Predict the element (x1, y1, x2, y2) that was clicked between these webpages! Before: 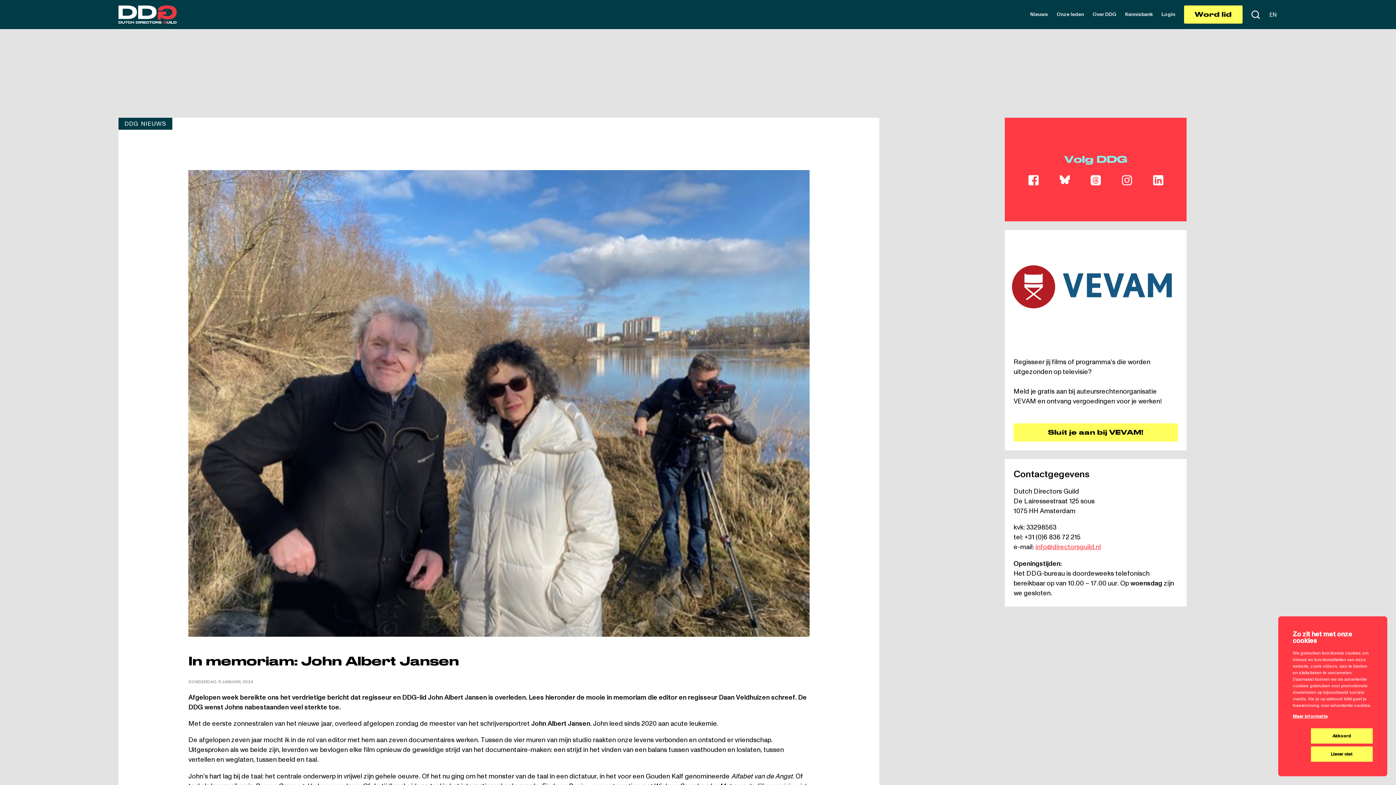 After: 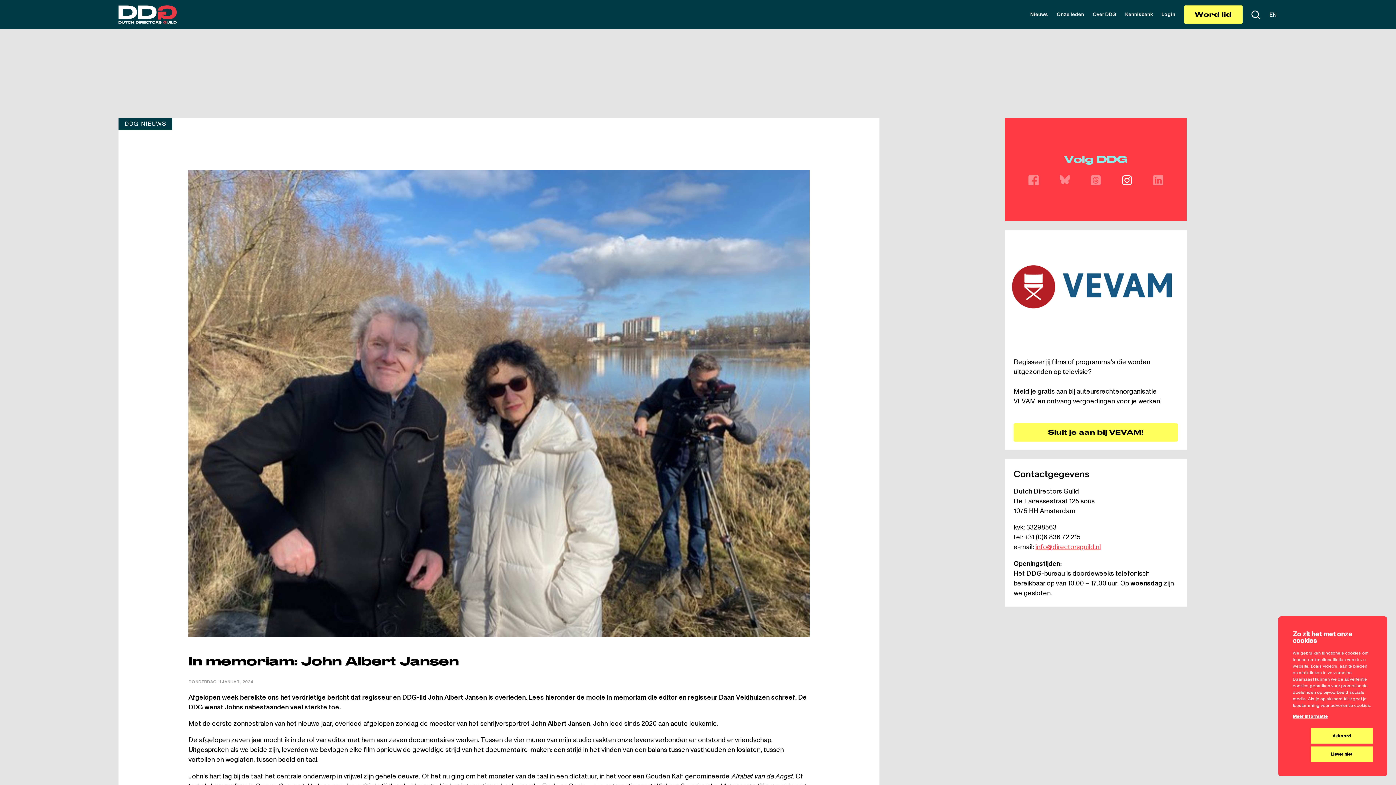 Action: bbox: (1122, 175, 1132, 185)